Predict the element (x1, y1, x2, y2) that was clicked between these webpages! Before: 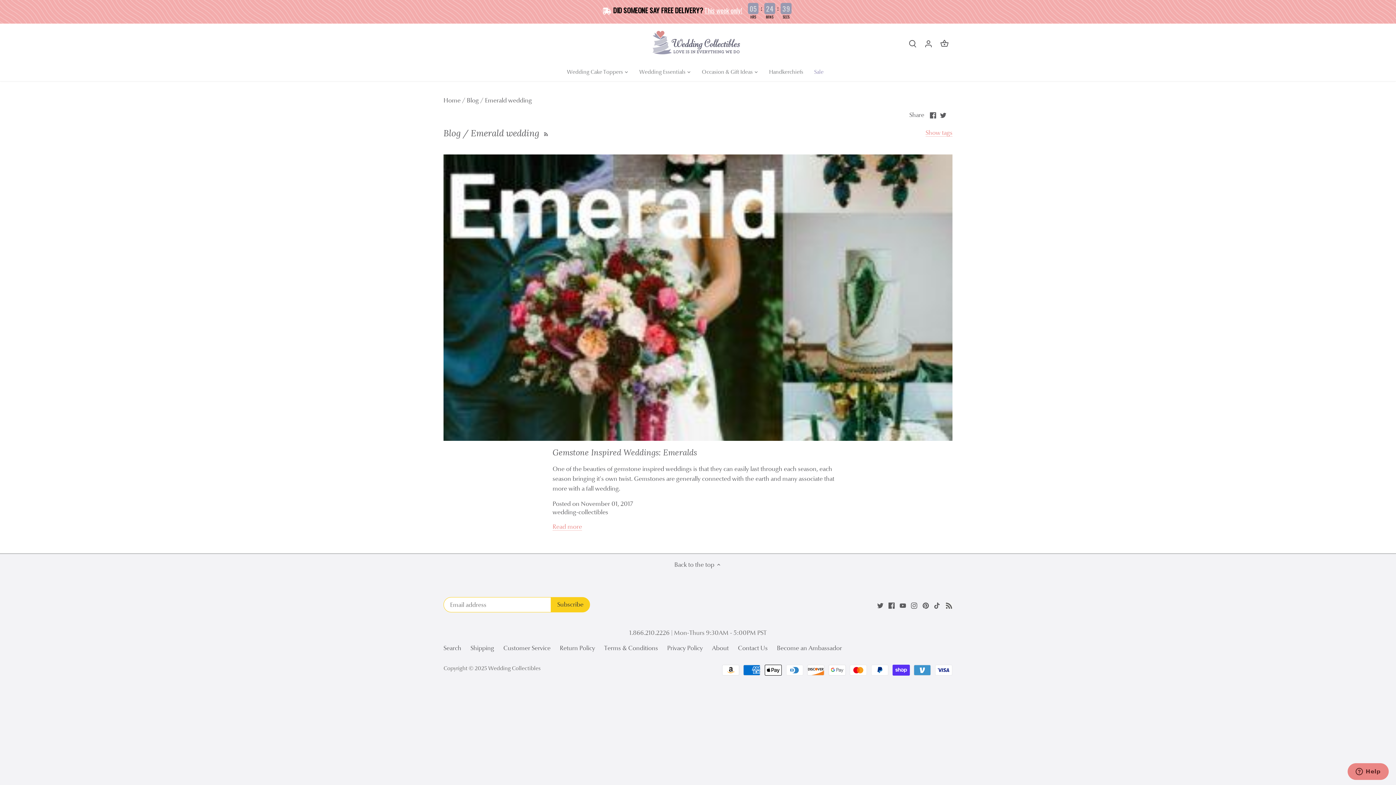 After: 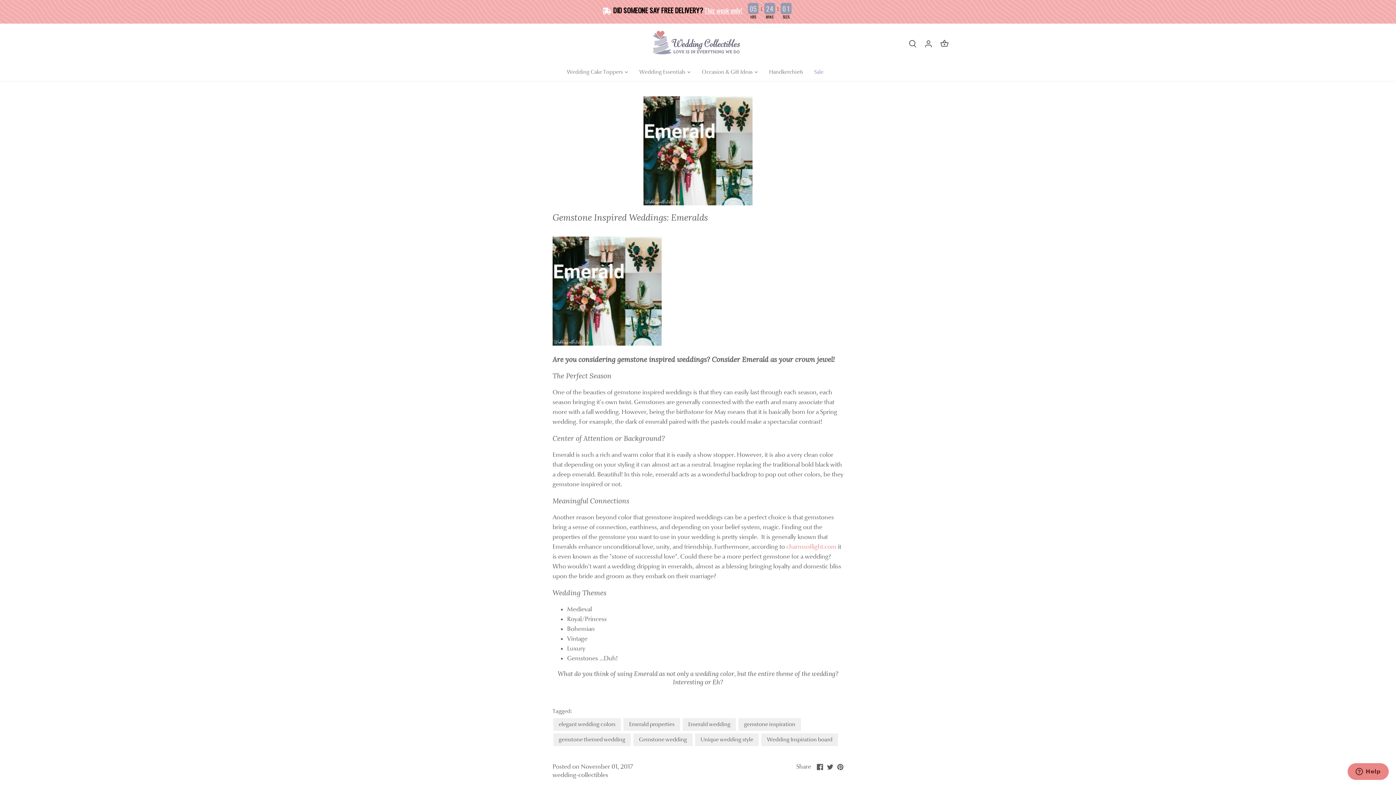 Action: bbox: (552, 423, 697, 434) label: Gemstone Inspired Weddings: Emeralds